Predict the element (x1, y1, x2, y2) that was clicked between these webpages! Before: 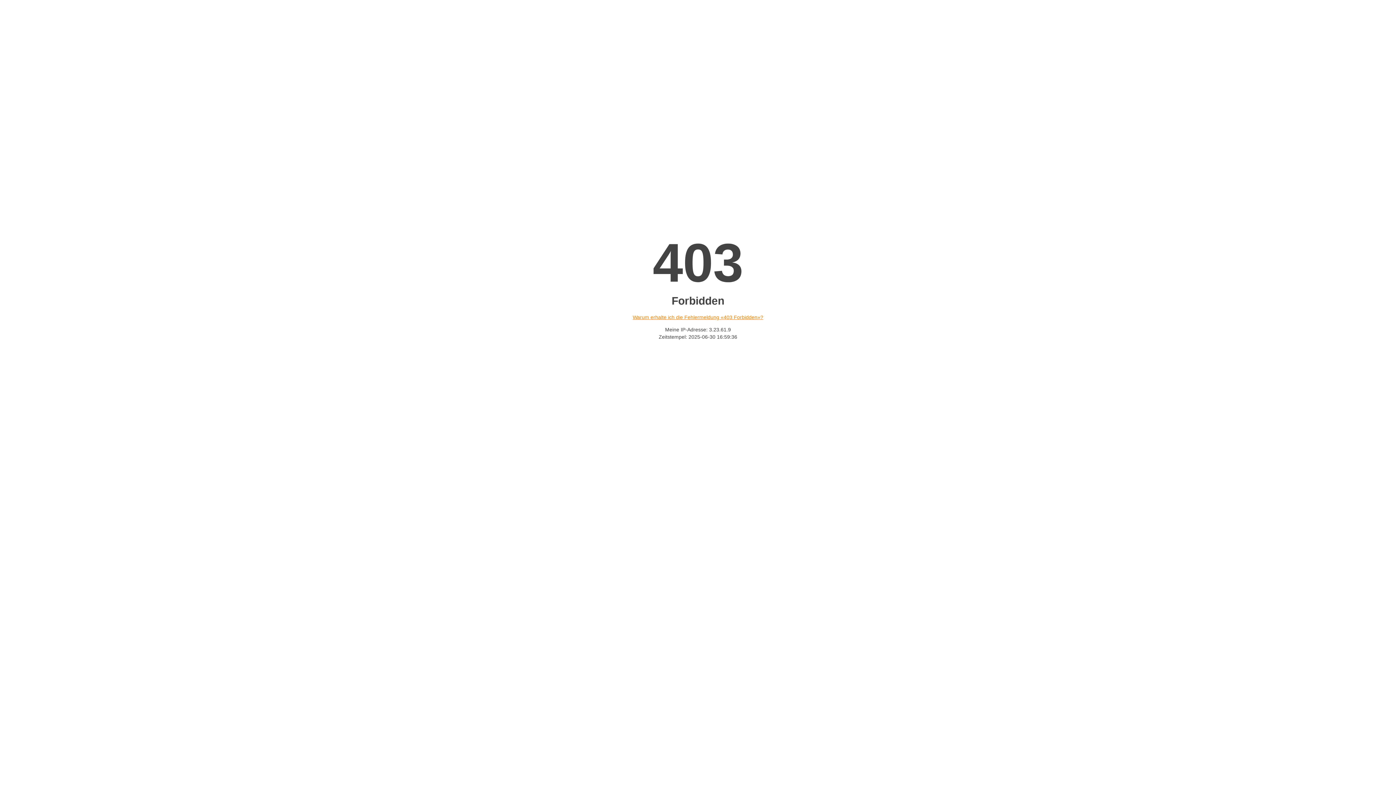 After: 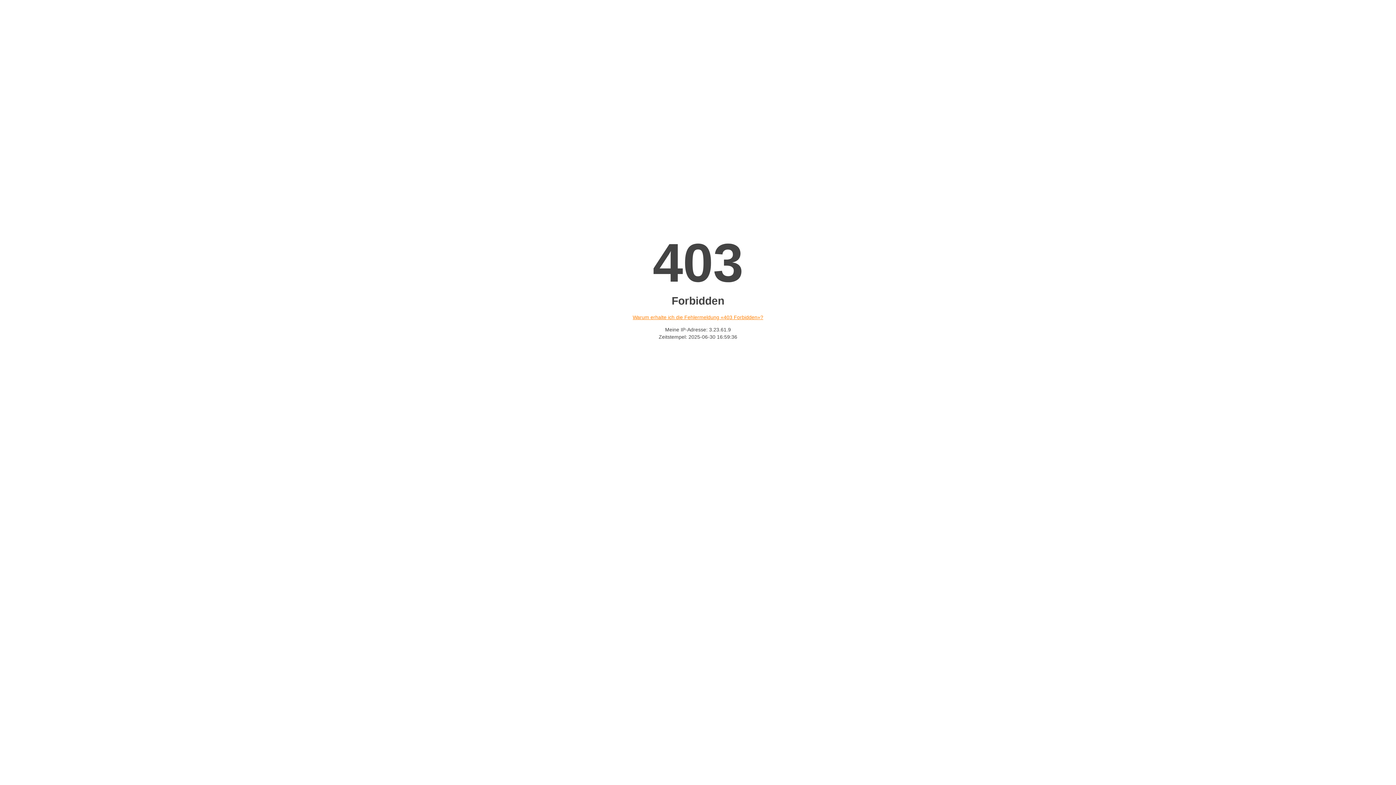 Action: bbox: (632, 314, 763, 320) label: Warum erhalte ich die Fehlermeldung «403 Forbidden»?